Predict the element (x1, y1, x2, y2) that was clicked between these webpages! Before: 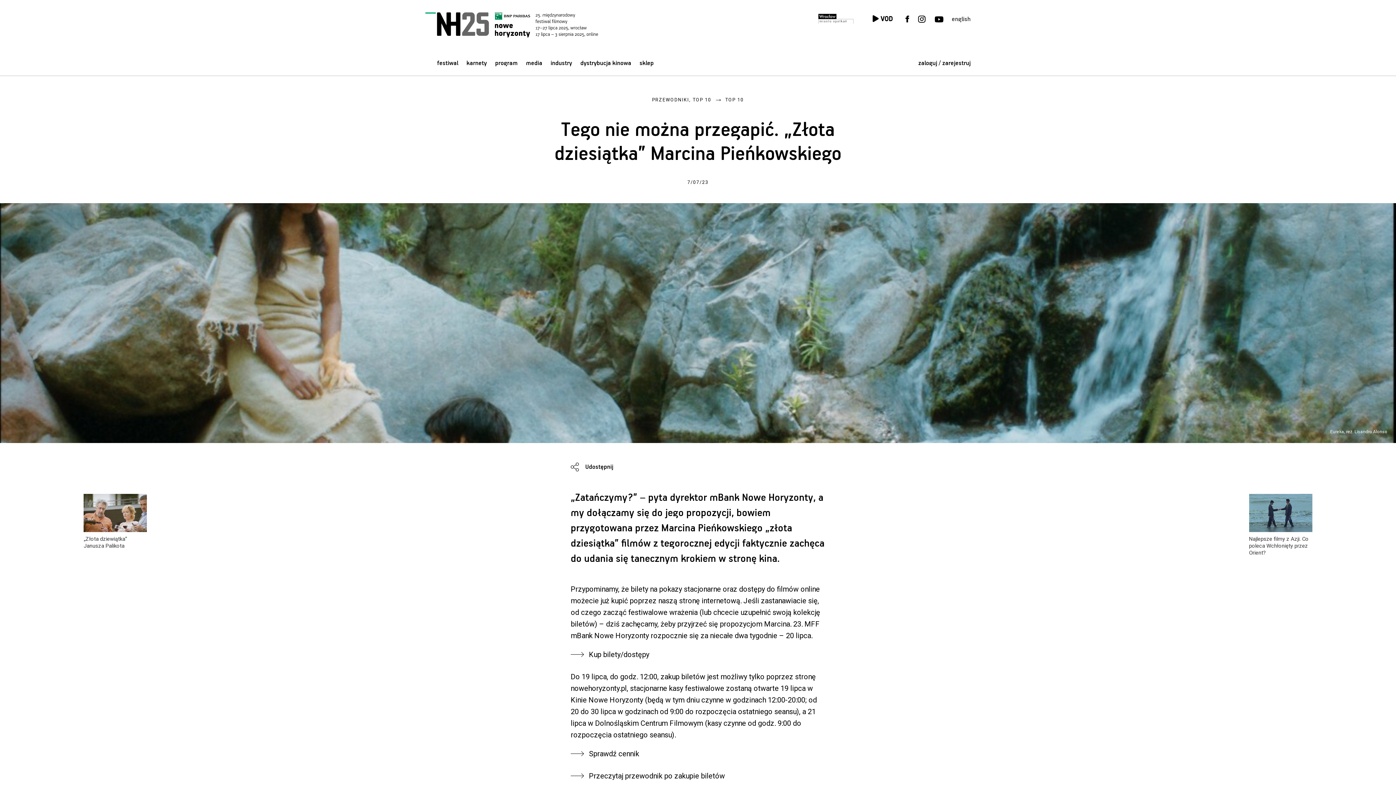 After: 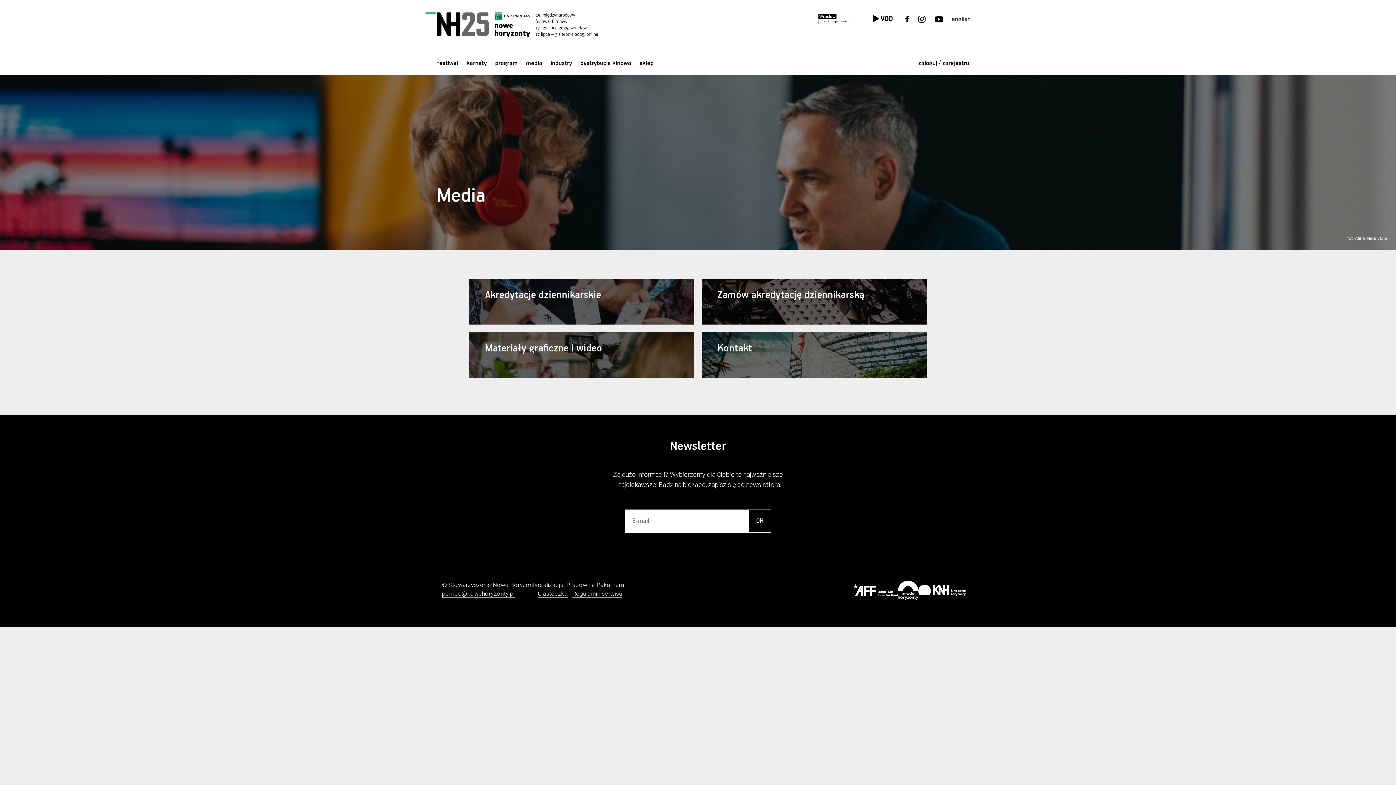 Action: bbox: (526, 55, 550, 71) label: media